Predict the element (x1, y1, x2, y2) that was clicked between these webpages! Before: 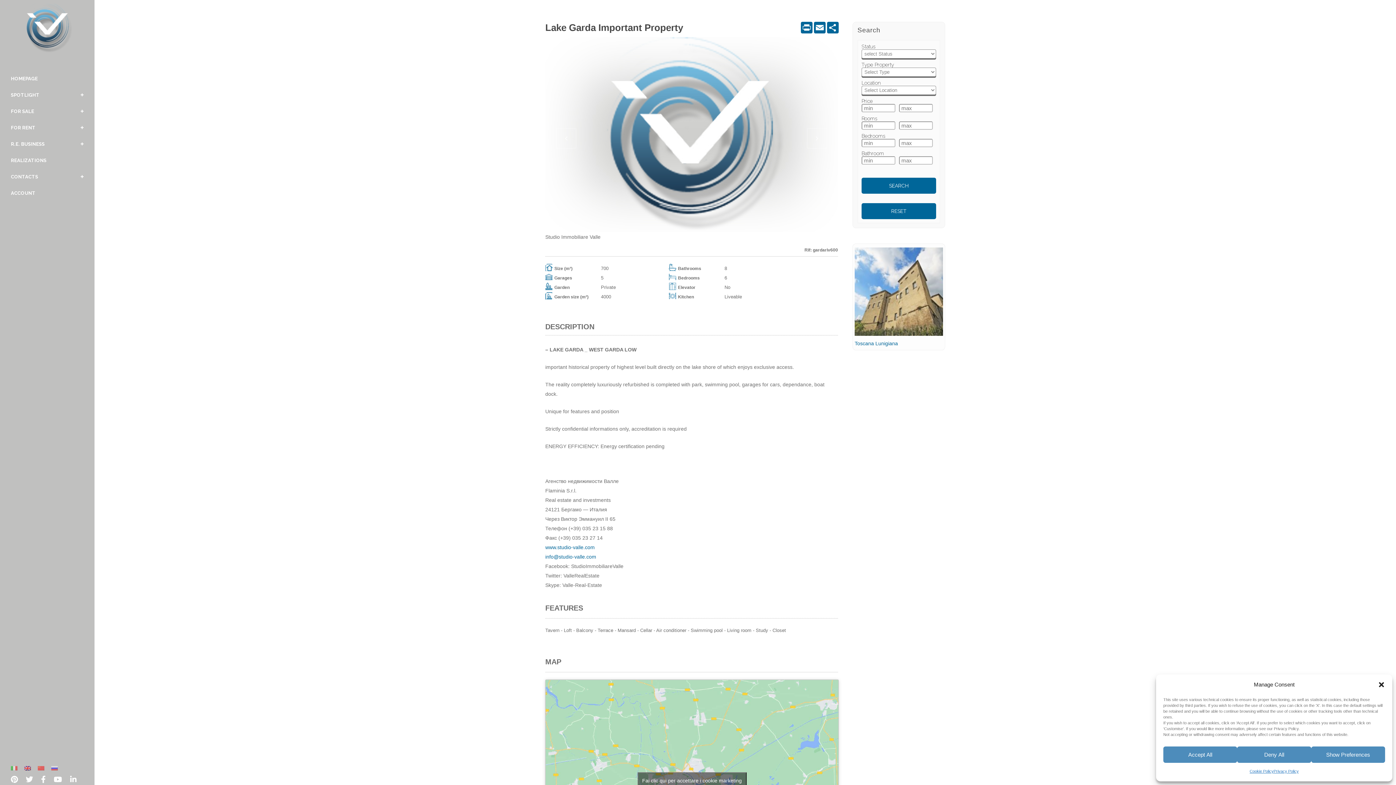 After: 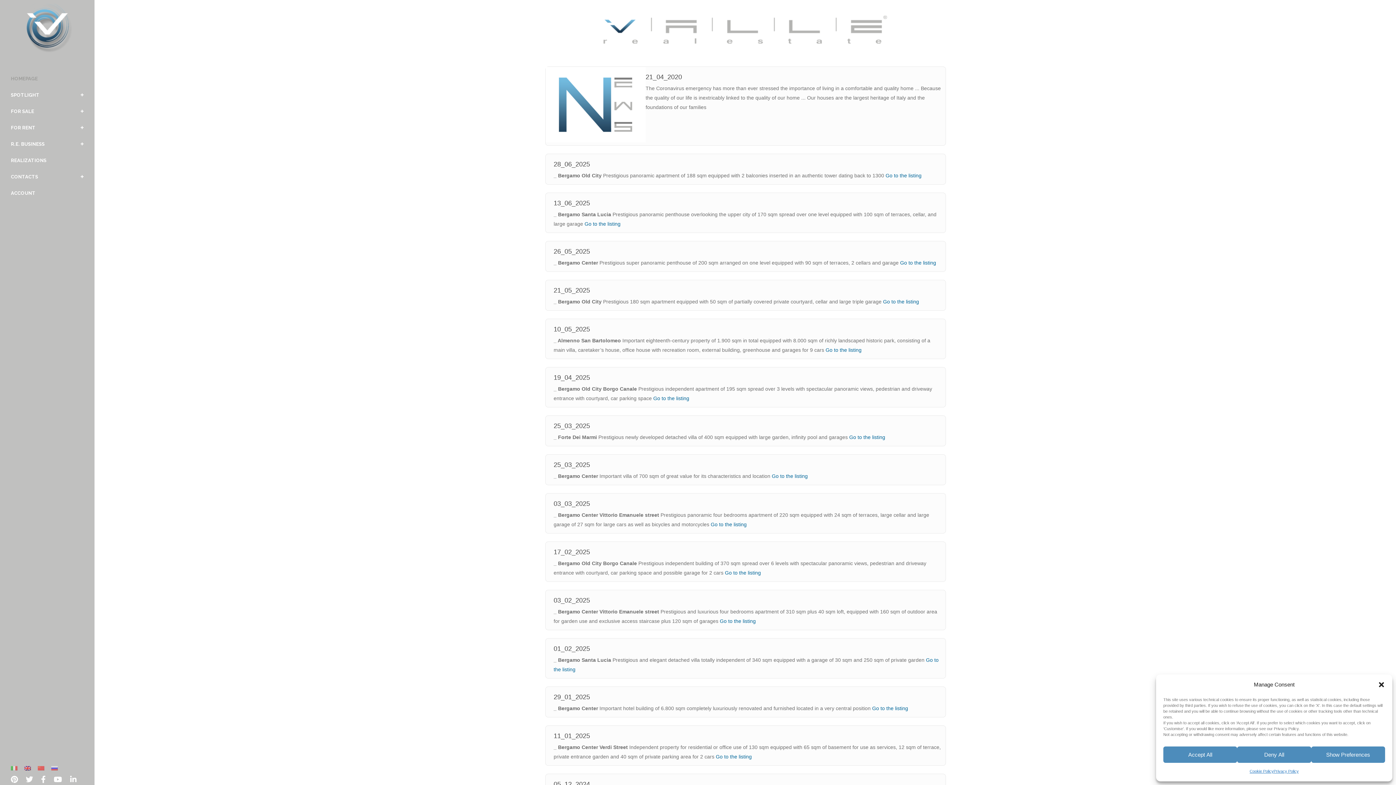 Action: bbox: (545, 544, 594, 550) label: www.studio-valle.com